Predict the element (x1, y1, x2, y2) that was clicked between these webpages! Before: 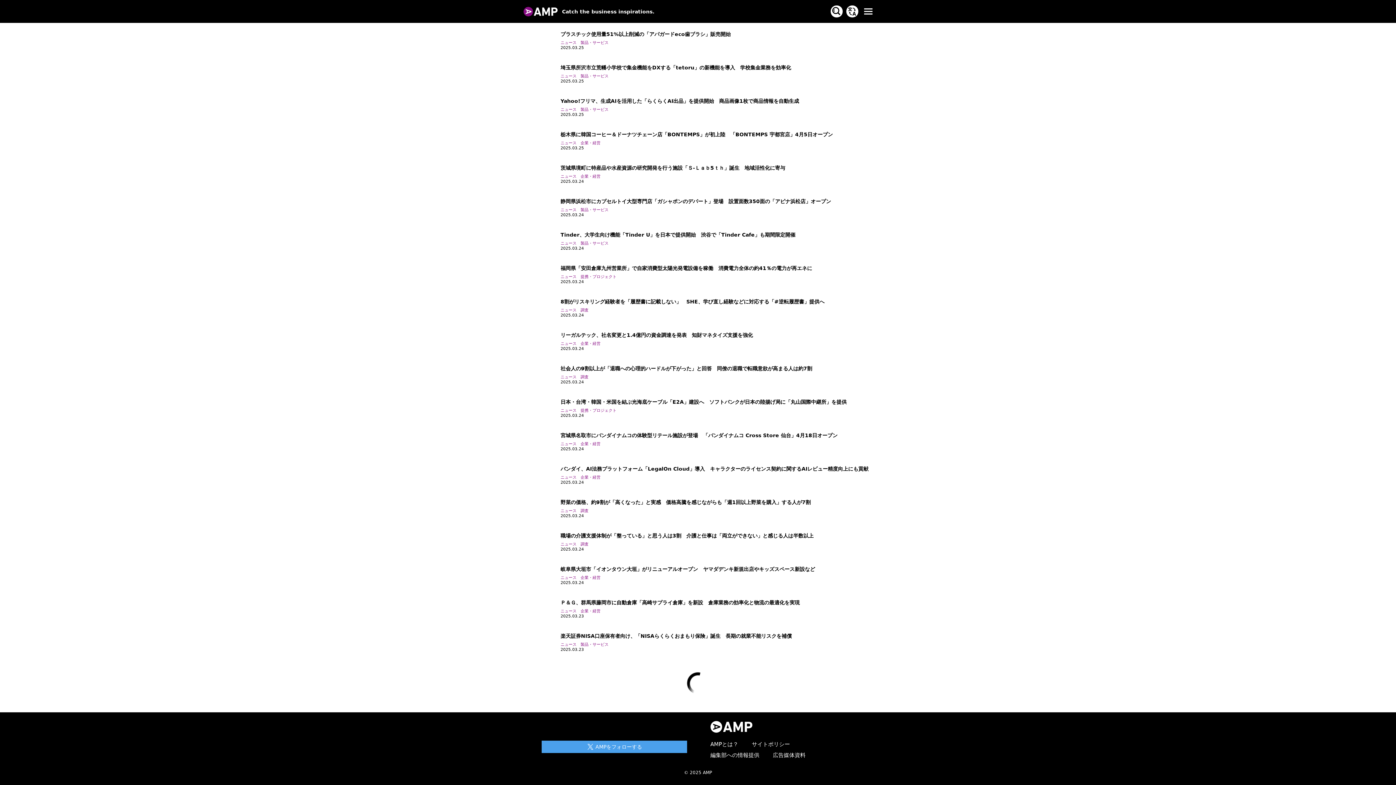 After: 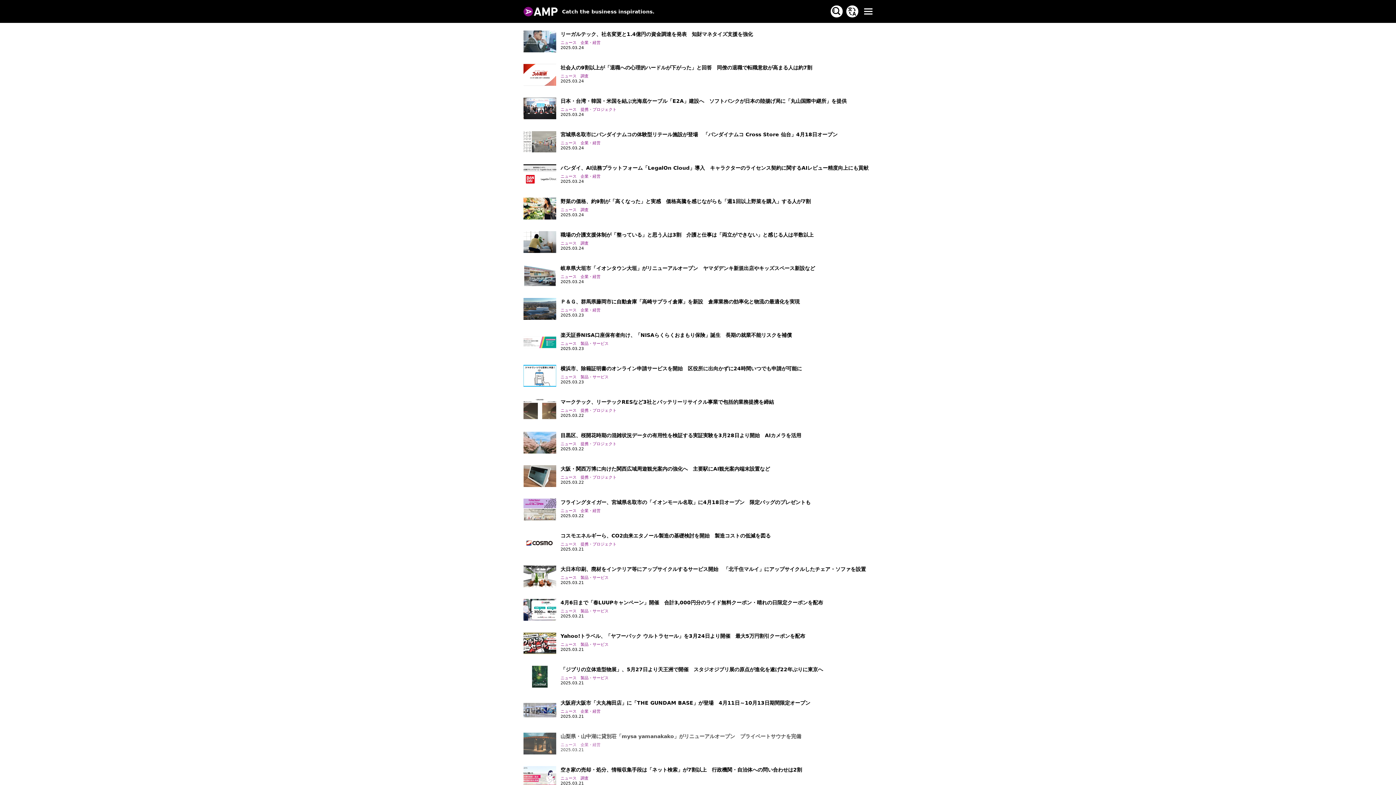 Action: label:  AMPをフォローする bbox: (541, 176, 687, 189)